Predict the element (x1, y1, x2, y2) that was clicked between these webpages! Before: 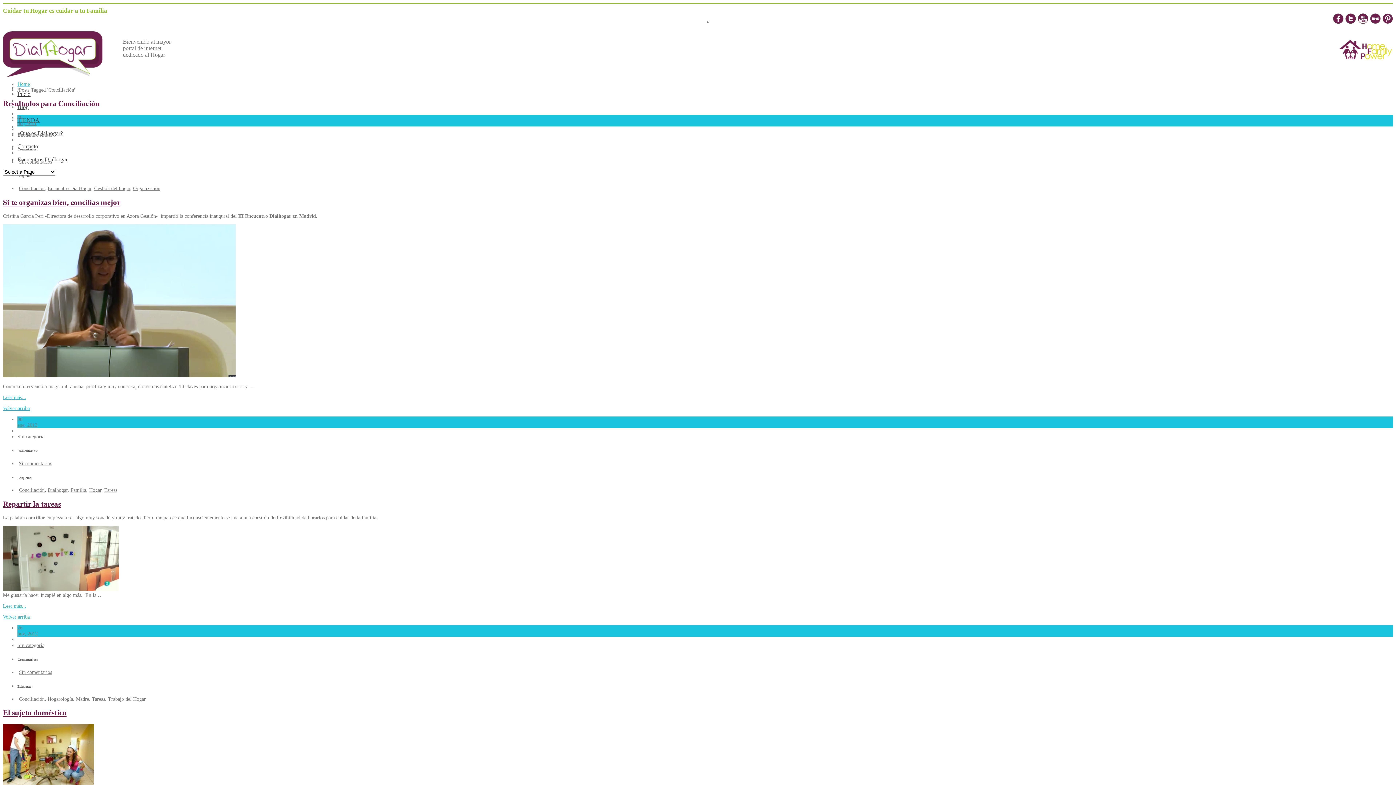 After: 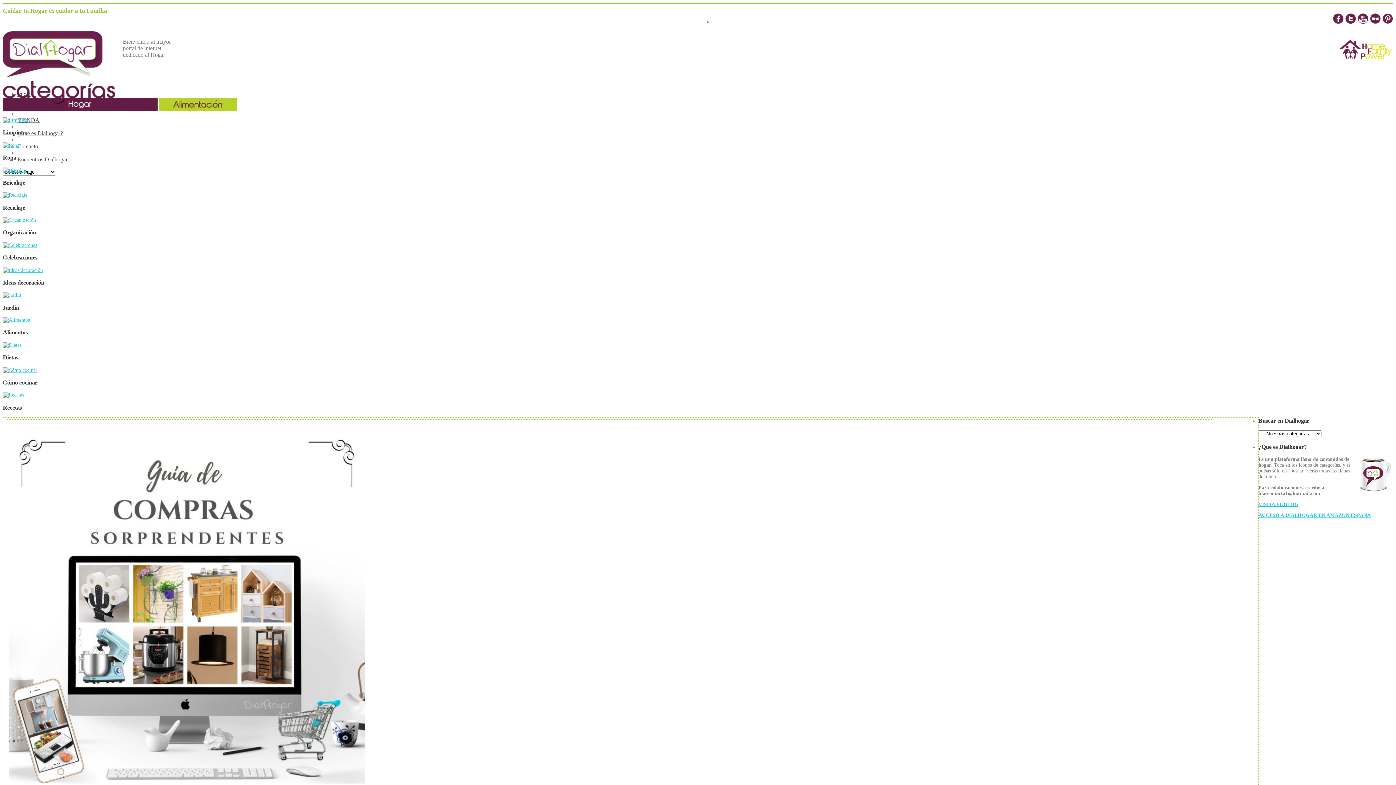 Action: bbox: (2, 72, 113, 78)